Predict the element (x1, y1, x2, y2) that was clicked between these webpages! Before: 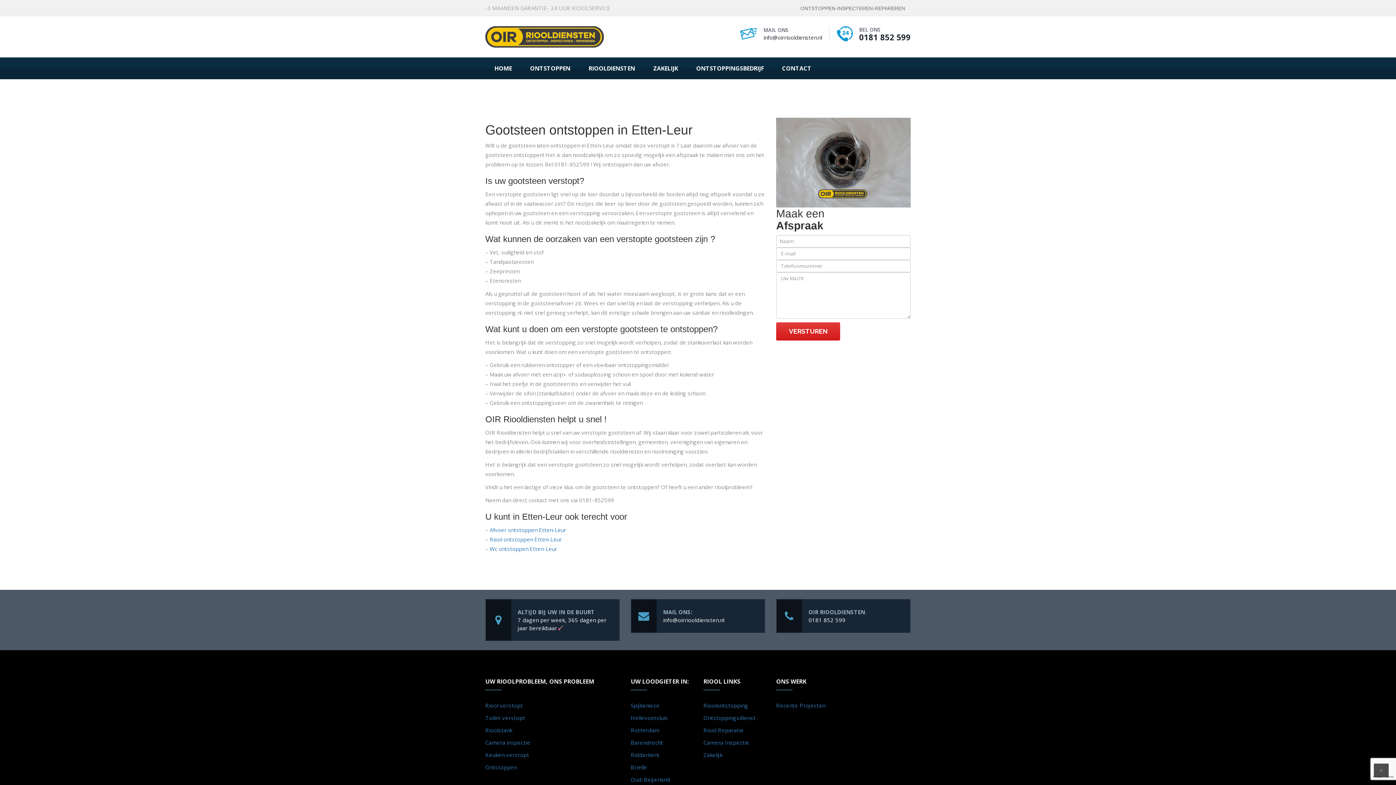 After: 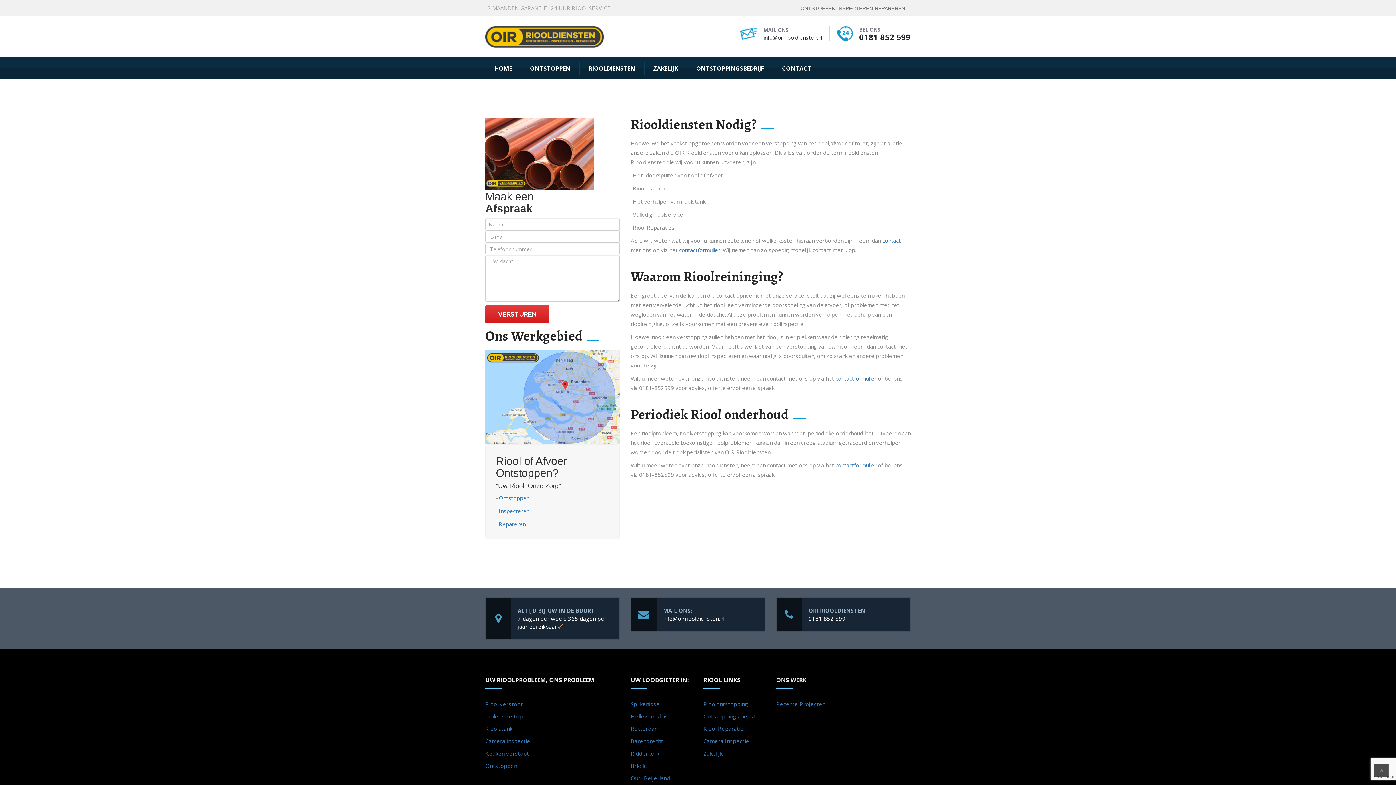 Action: label: RIOOLDIENSTEN bbox: (579, 57, 644, 79)